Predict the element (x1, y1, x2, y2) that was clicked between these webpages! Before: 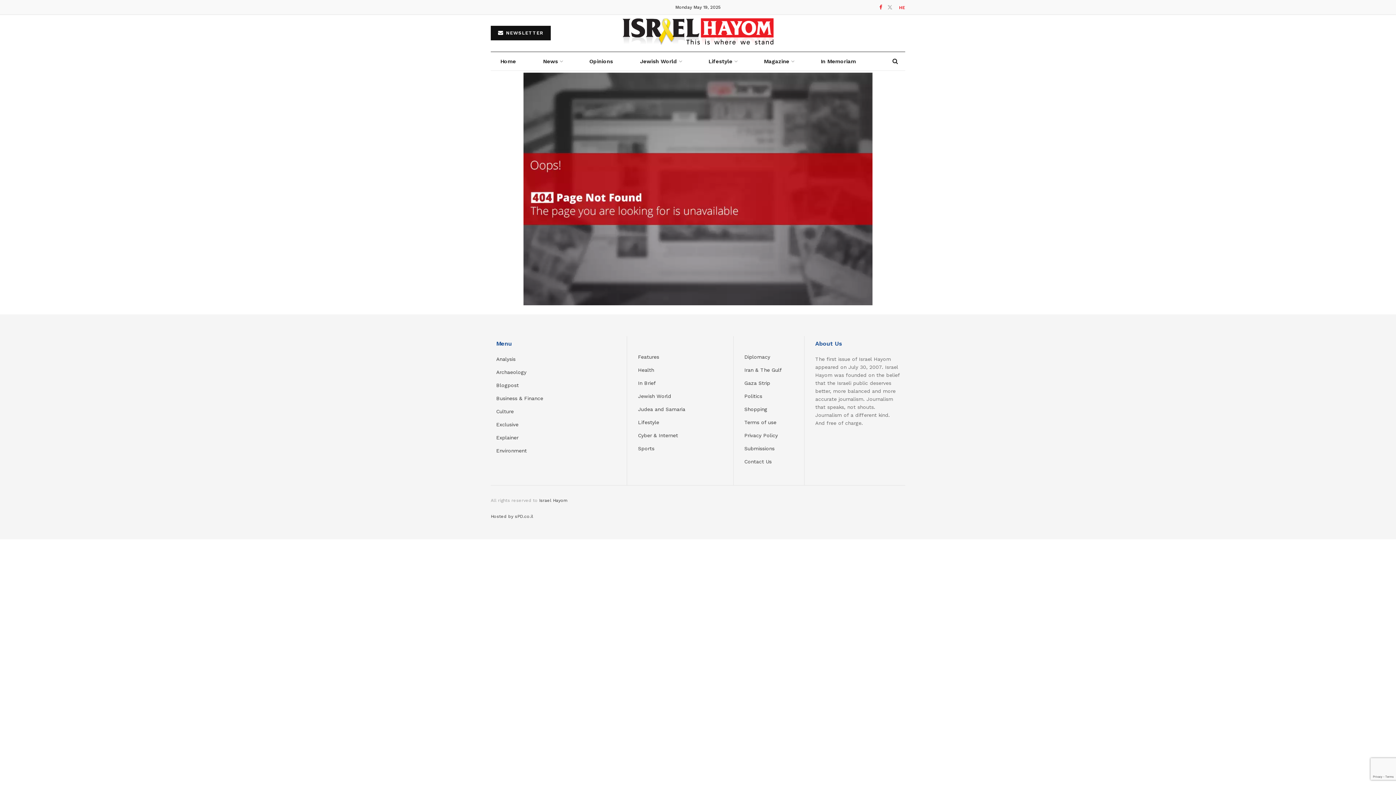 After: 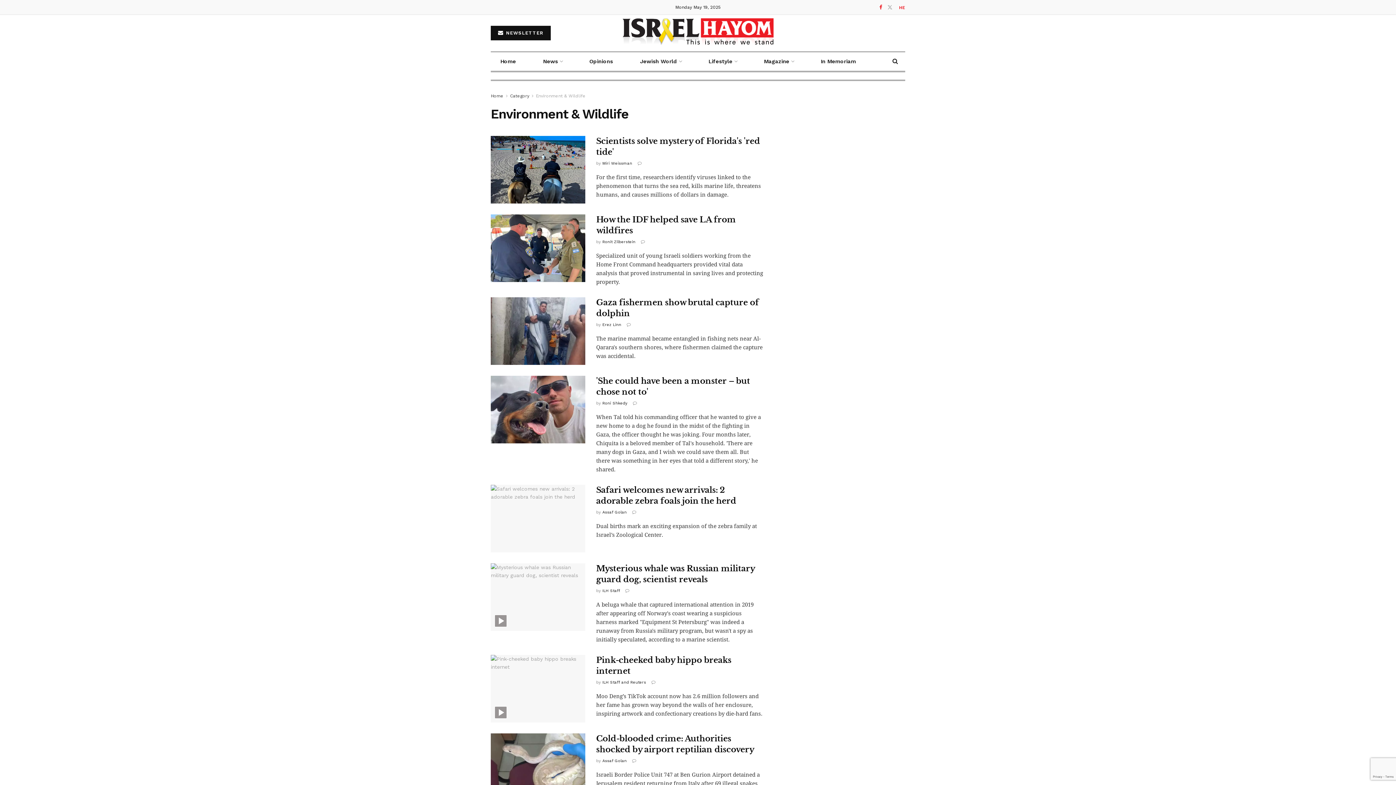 Action: bbox: (496, 447, 526, 453) label: Environment